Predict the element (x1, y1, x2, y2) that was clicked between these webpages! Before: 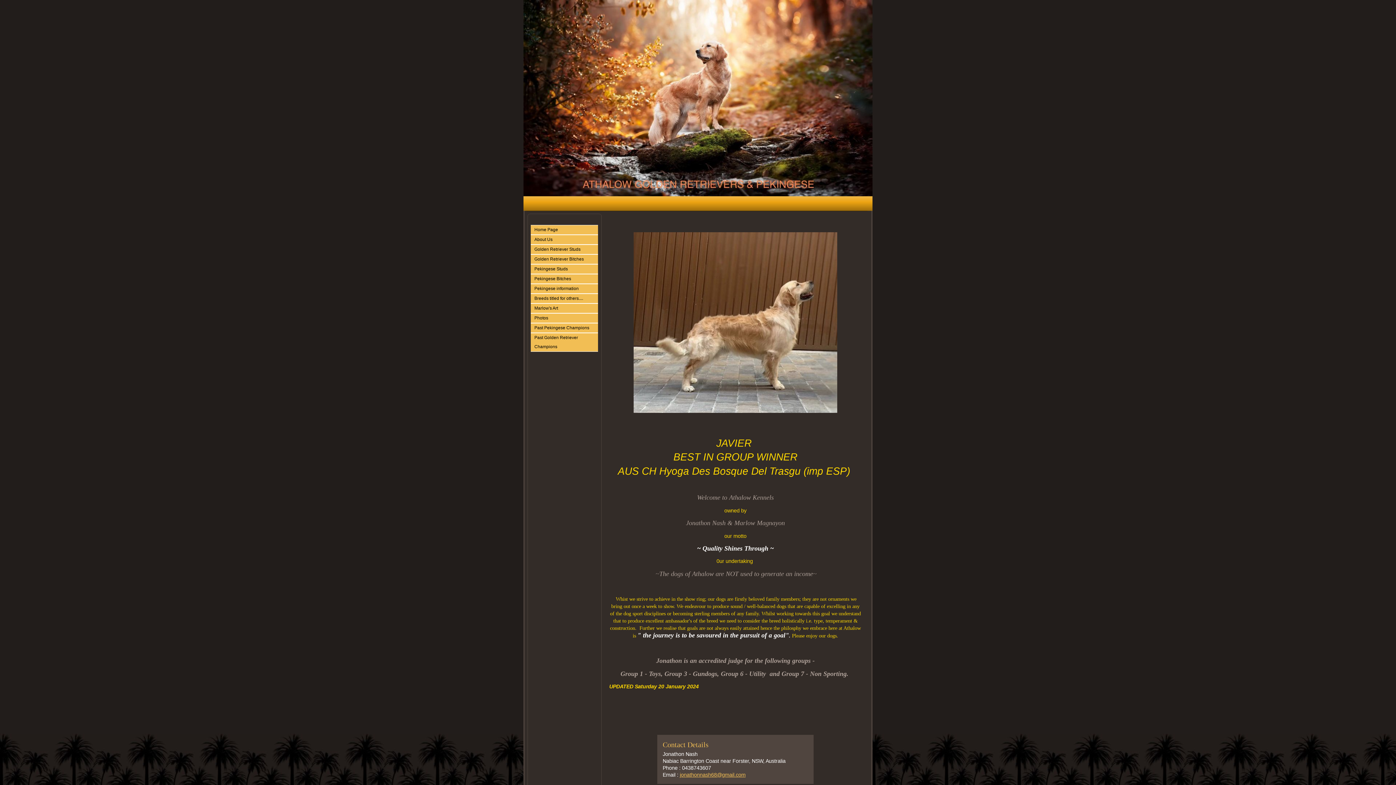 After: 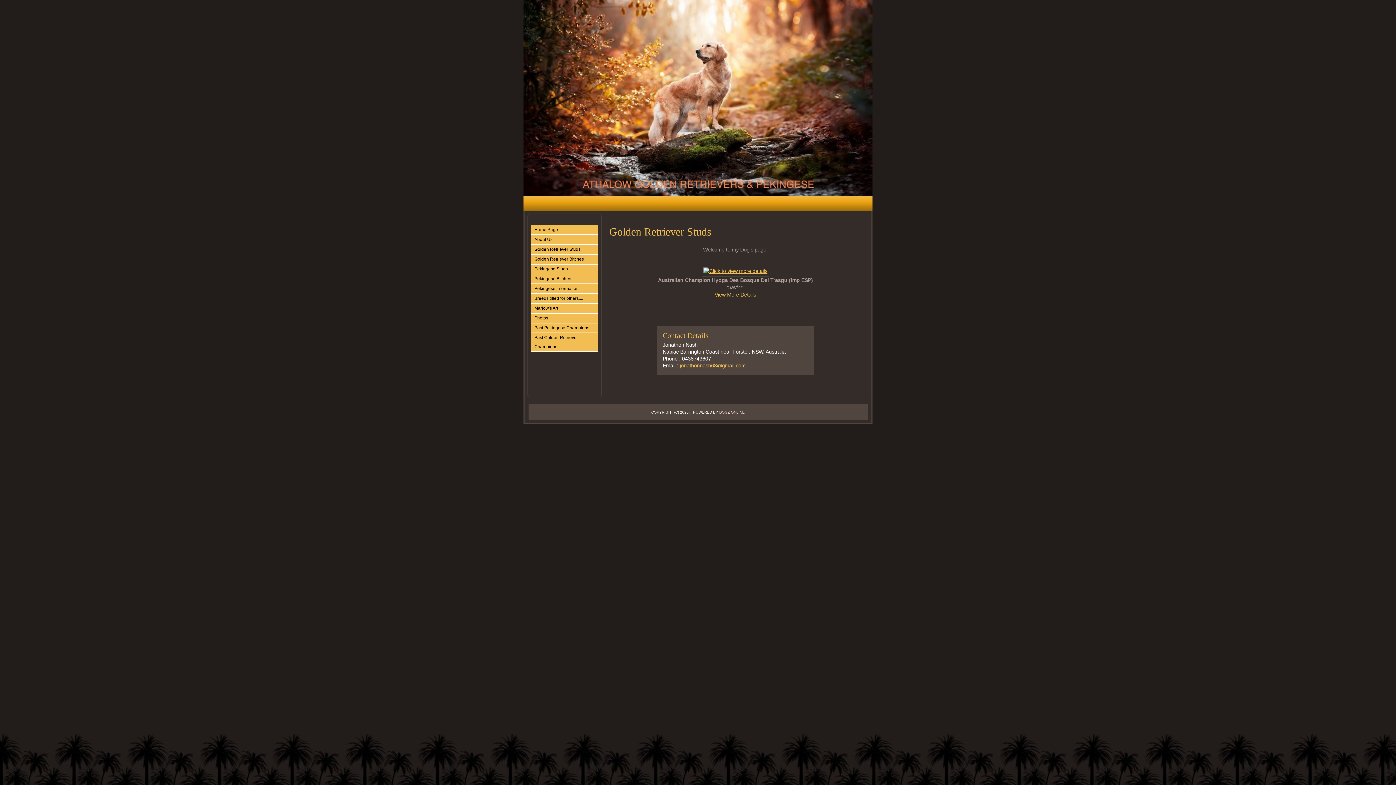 Action: label: Golden Retriever Studs bbox: (534, 245, 598, 254)